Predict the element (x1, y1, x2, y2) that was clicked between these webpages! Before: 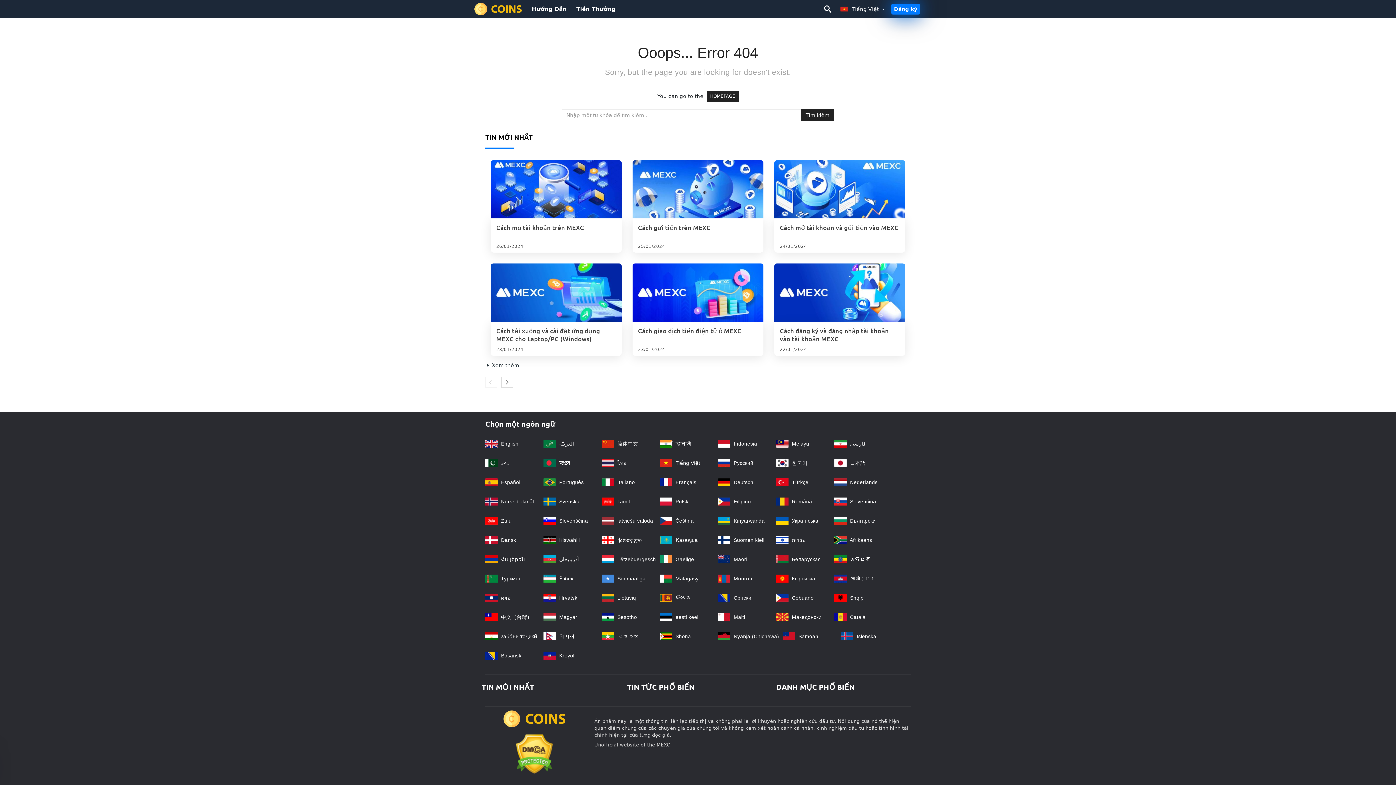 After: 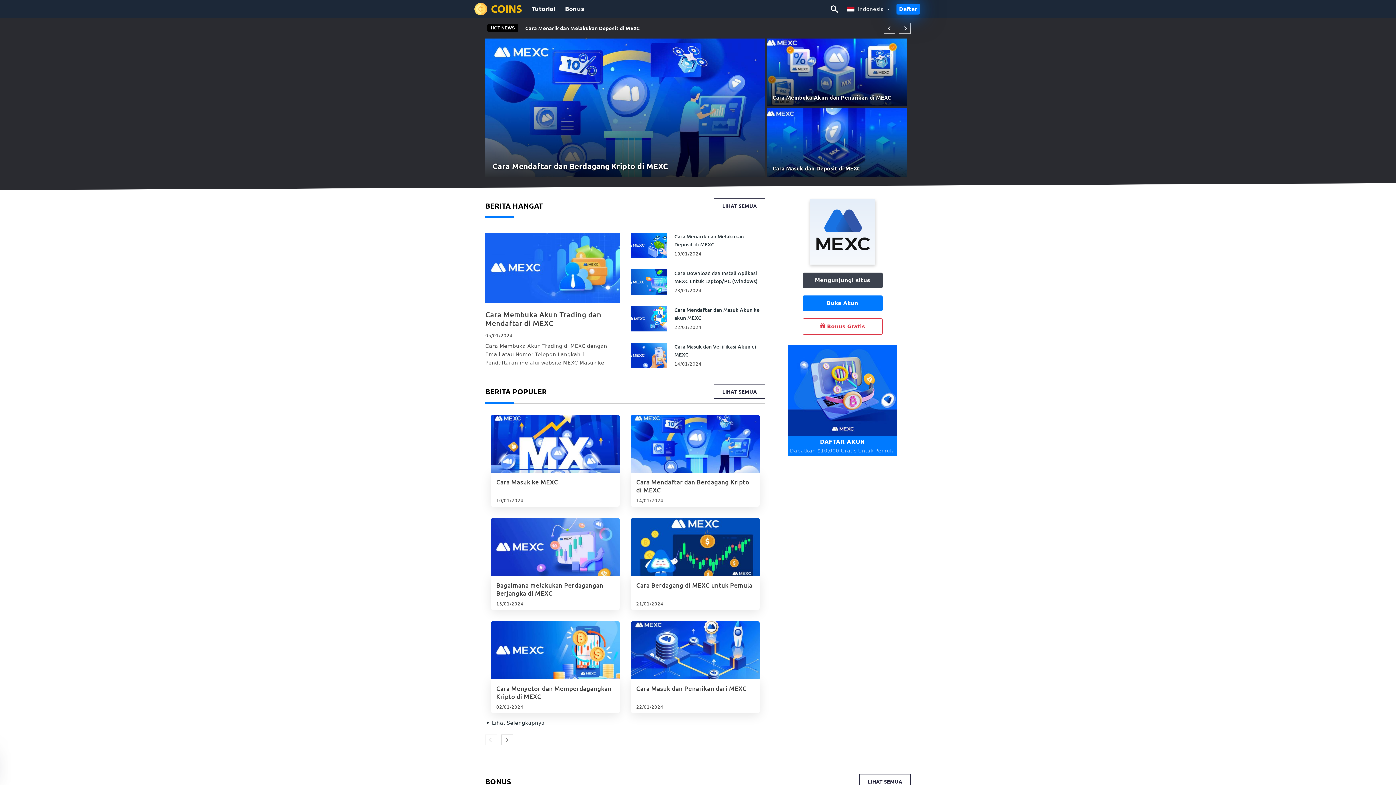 Action: label:  Indonesia bbox: (718, 441, 757, 446)